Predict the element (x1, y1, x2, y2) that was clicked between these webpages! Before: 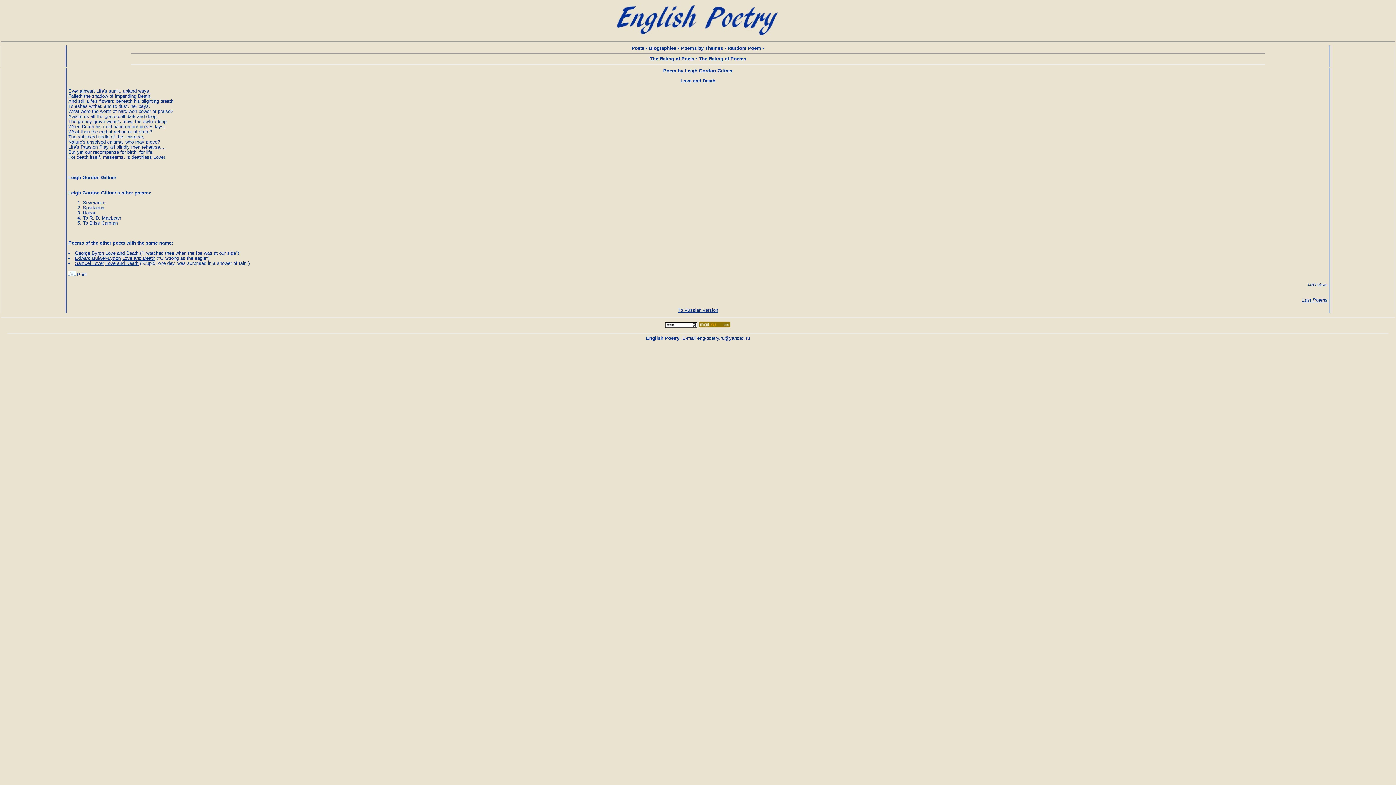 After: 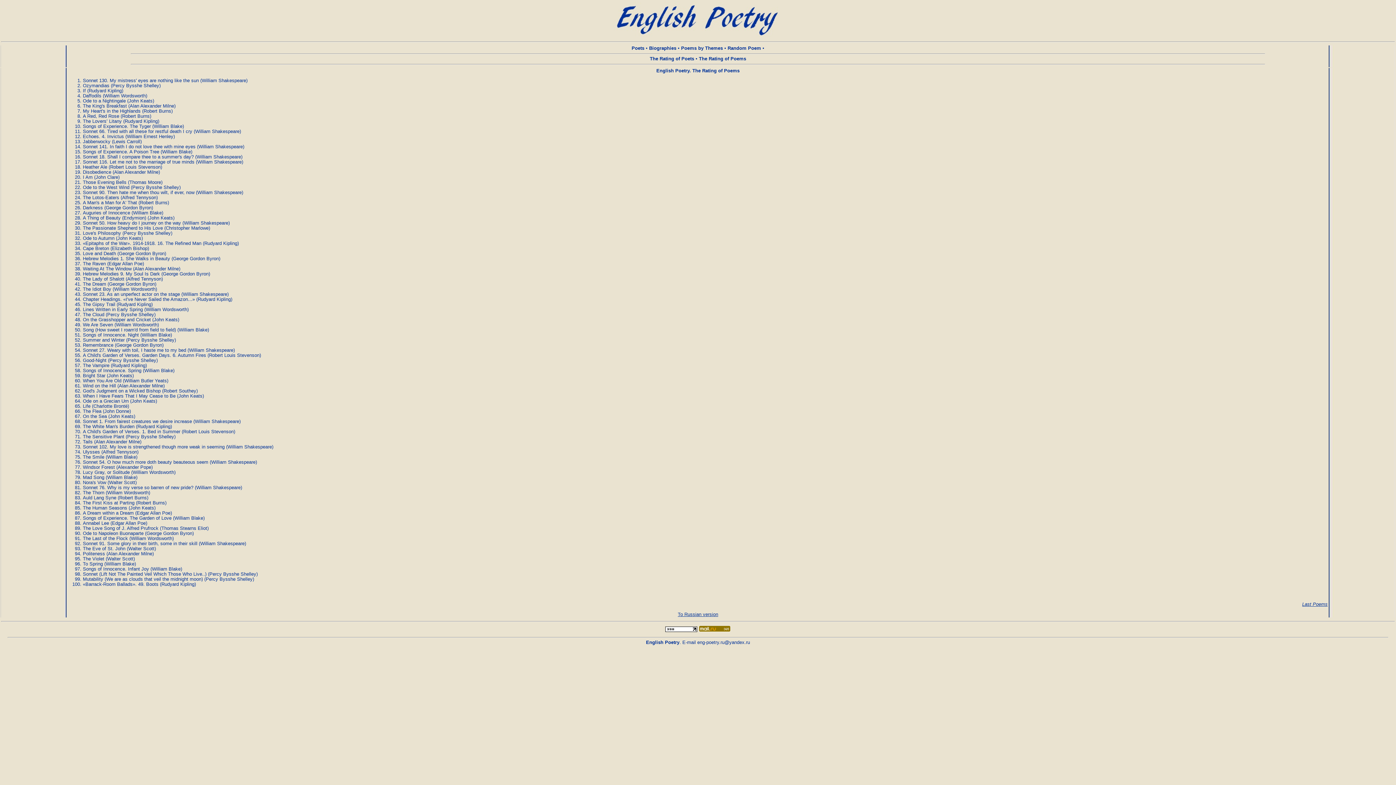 Action: bbox: (699, 56, 746, 61) label: The Rating of Poems